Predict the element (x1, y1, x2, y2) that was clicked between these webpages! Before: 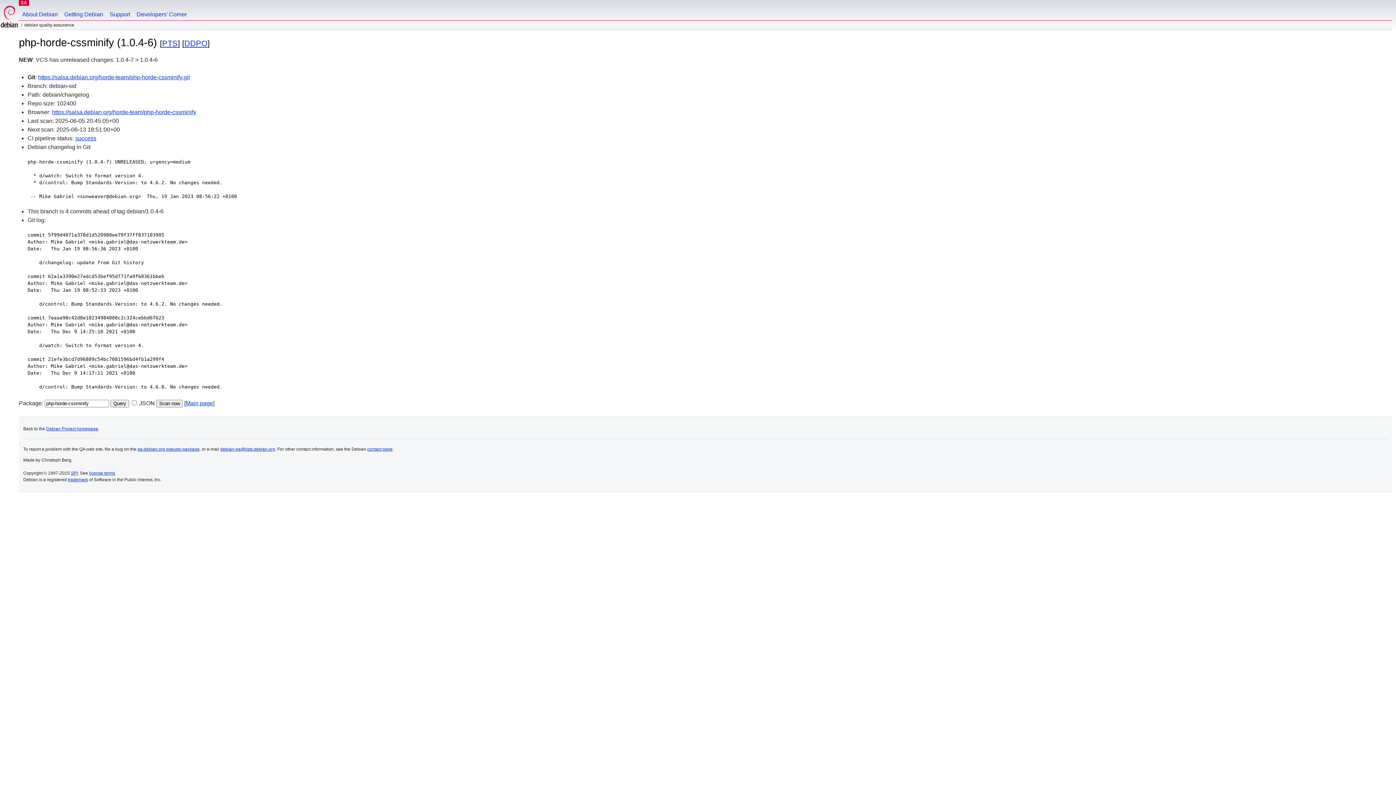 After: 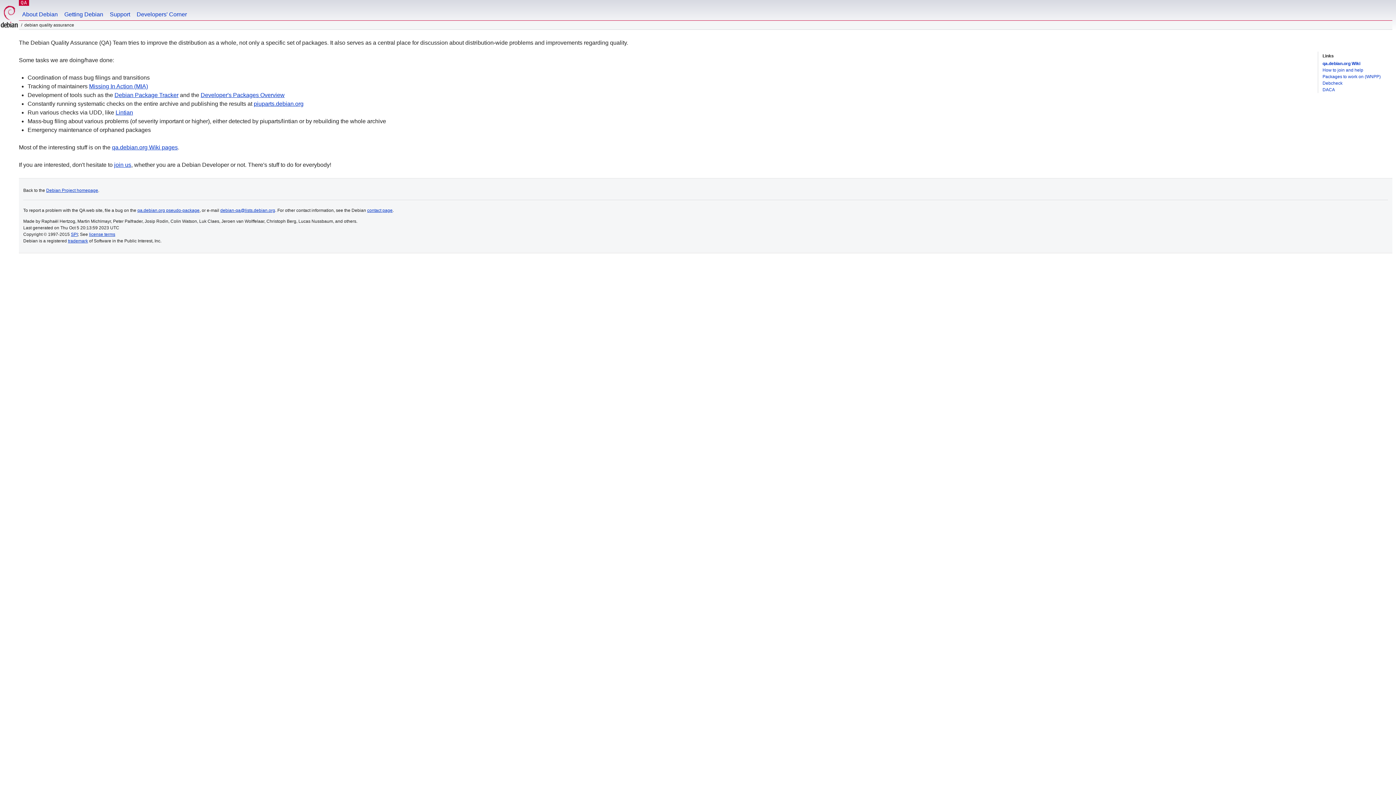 Action: label: QA bbox: (20, 0, 27, 5)